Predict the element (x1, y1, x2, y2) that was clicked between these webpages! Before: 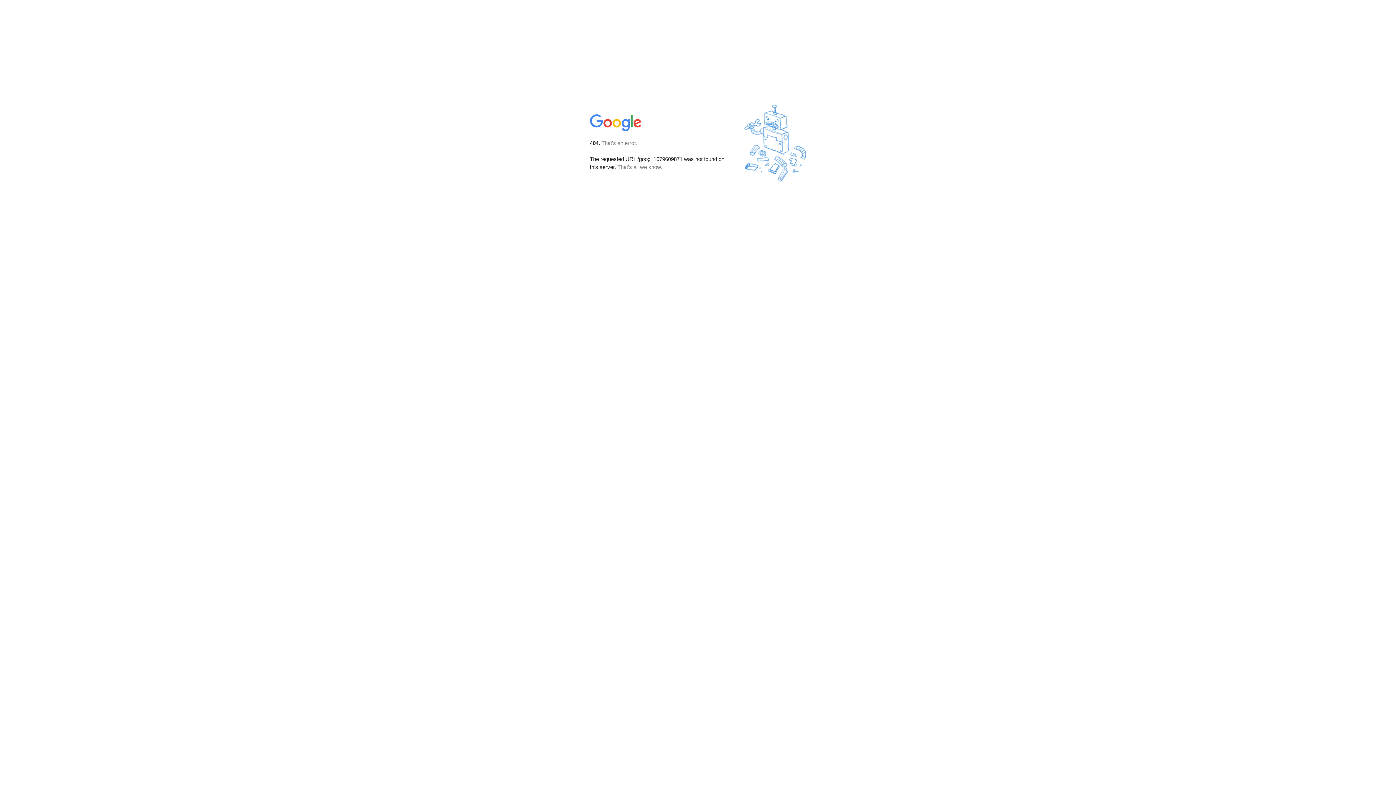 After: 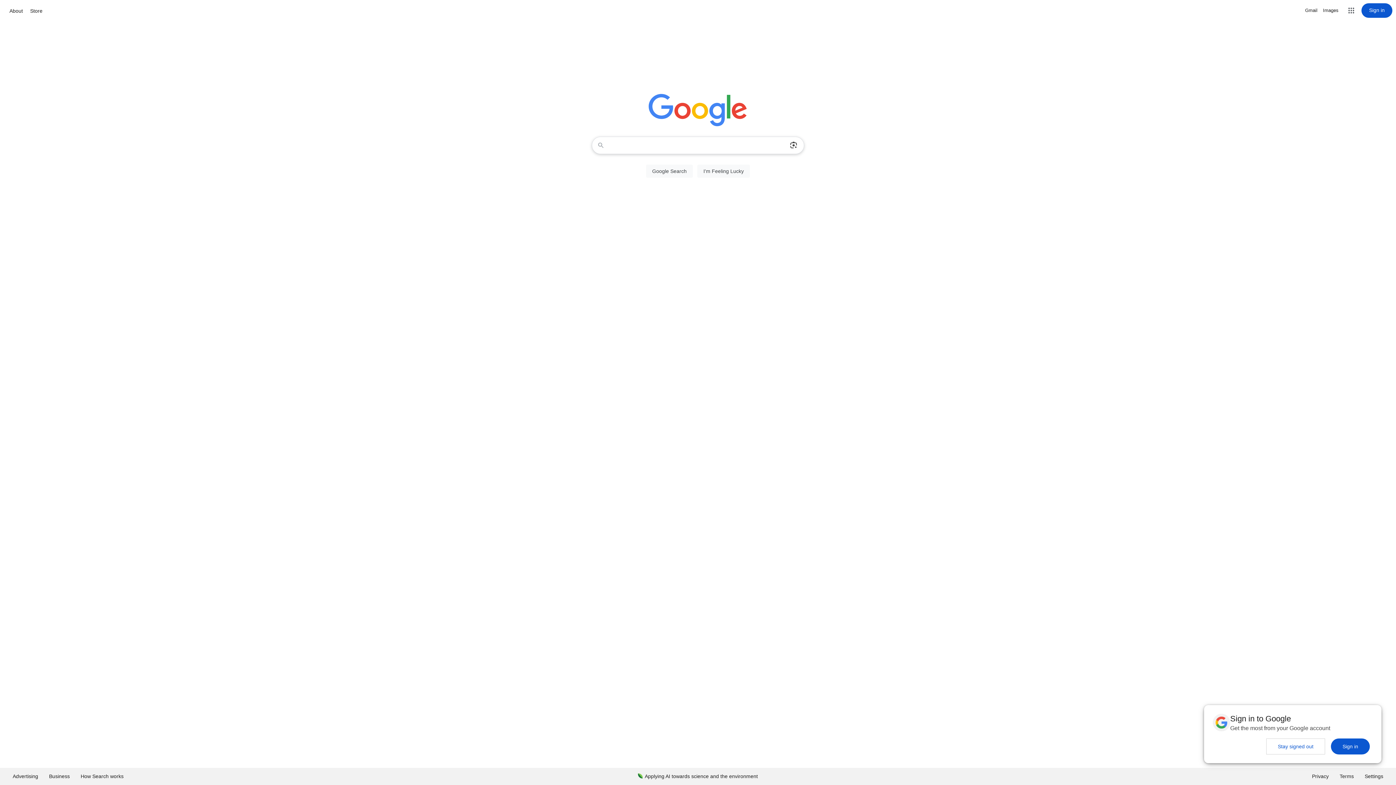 Action: bbox: (590, 127, 642, 134)